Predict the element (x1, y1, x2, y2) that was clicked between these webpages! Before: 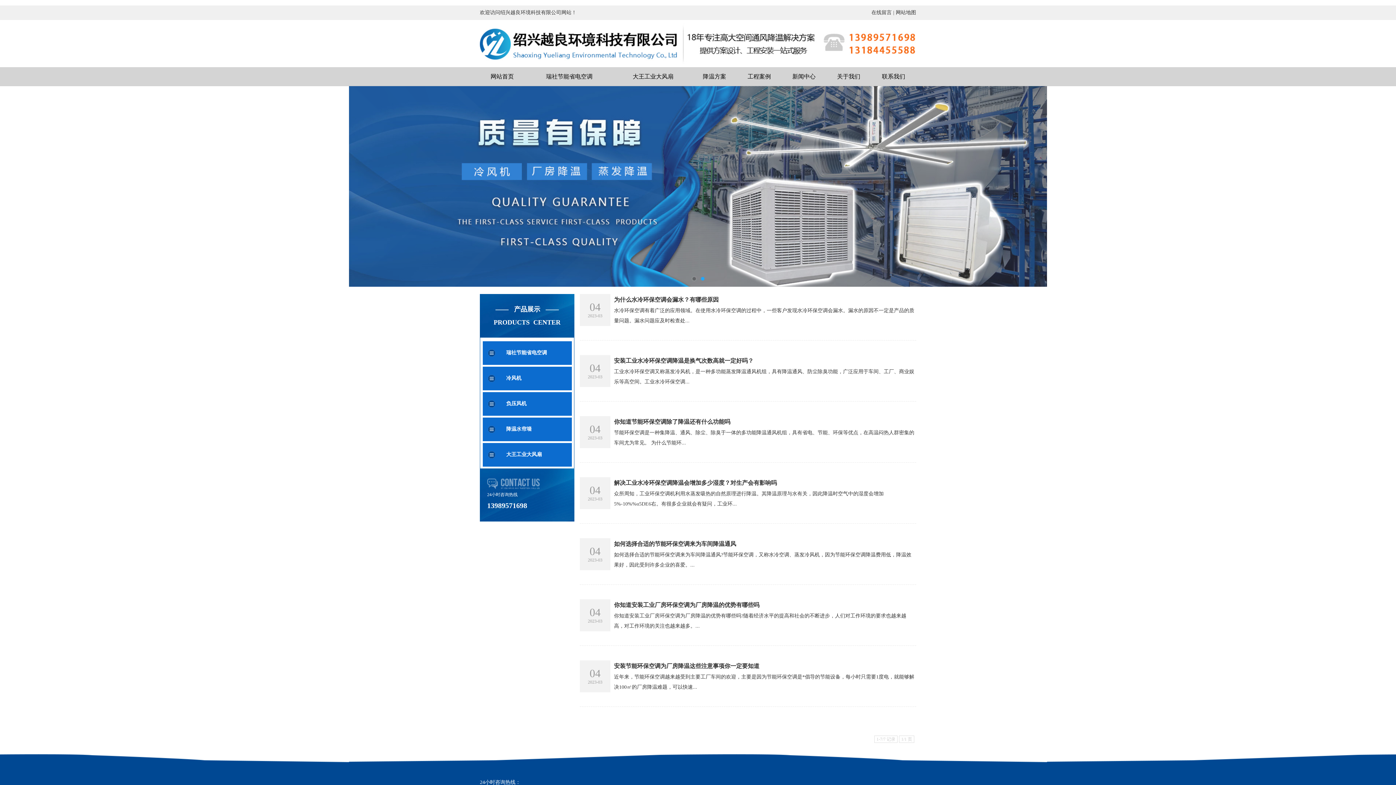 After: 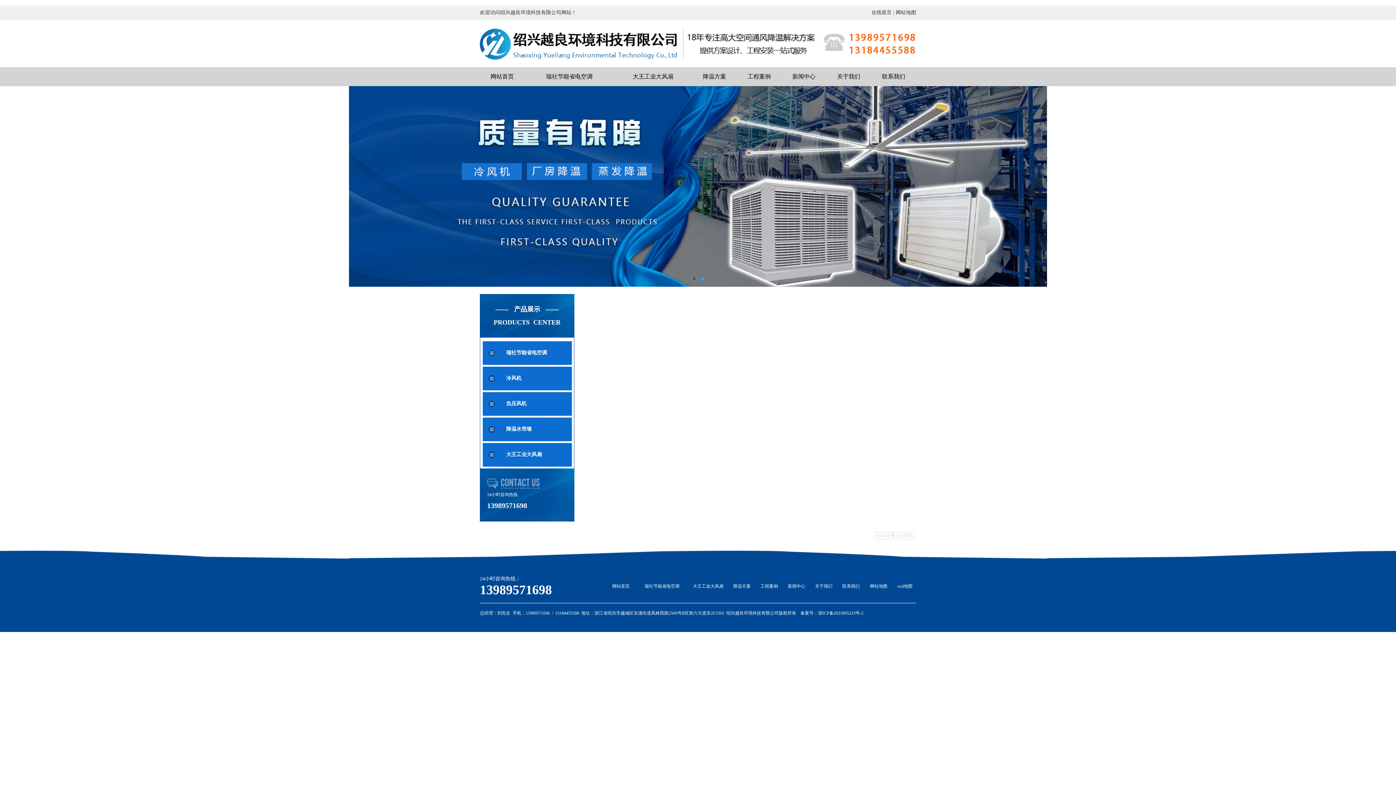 Action: label: 降温方案 bbox: (692, 67, 737, 85)